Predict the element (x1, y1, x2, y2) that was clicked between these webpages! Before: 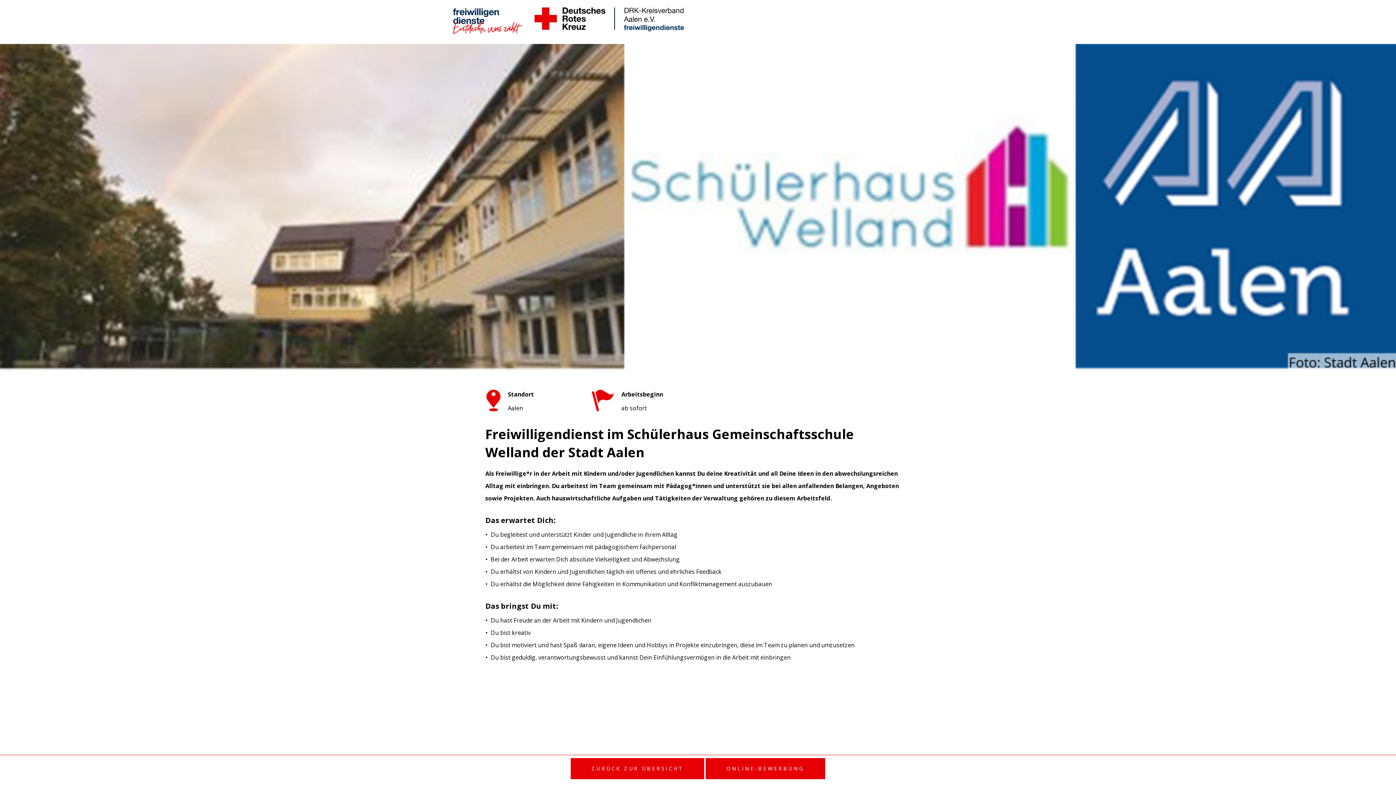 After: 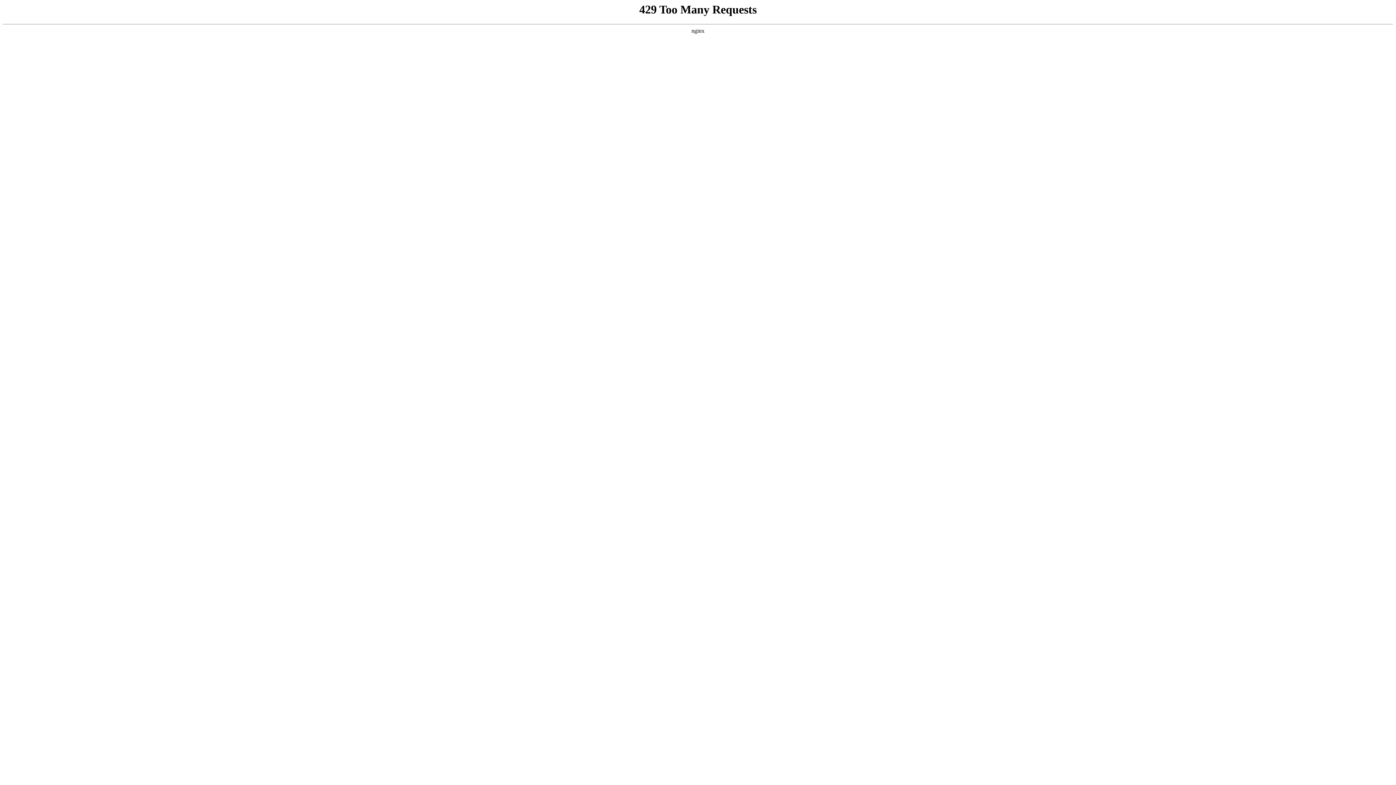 Action: label: ZURÜCK ZUR ÜBERSICHT bbox: (571, 758, 704, 779)